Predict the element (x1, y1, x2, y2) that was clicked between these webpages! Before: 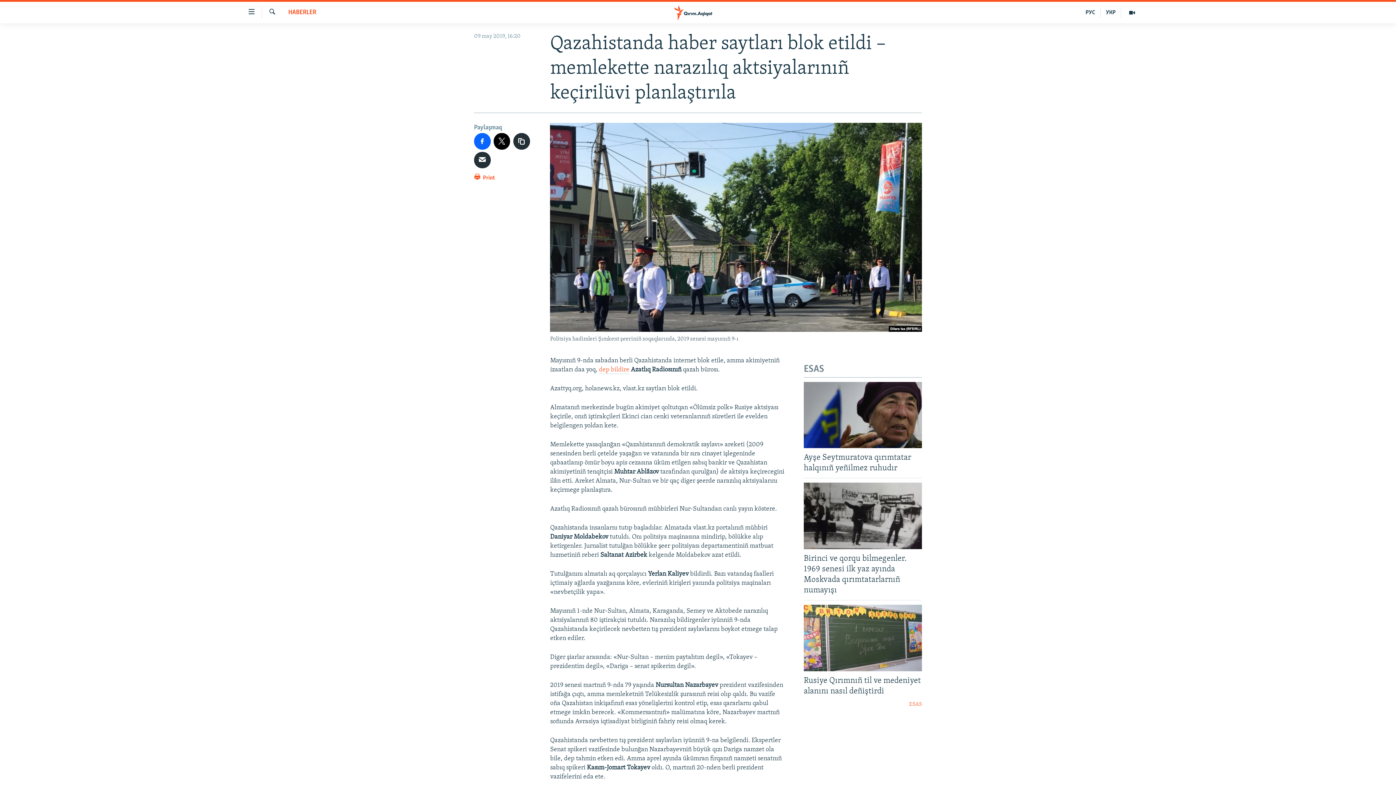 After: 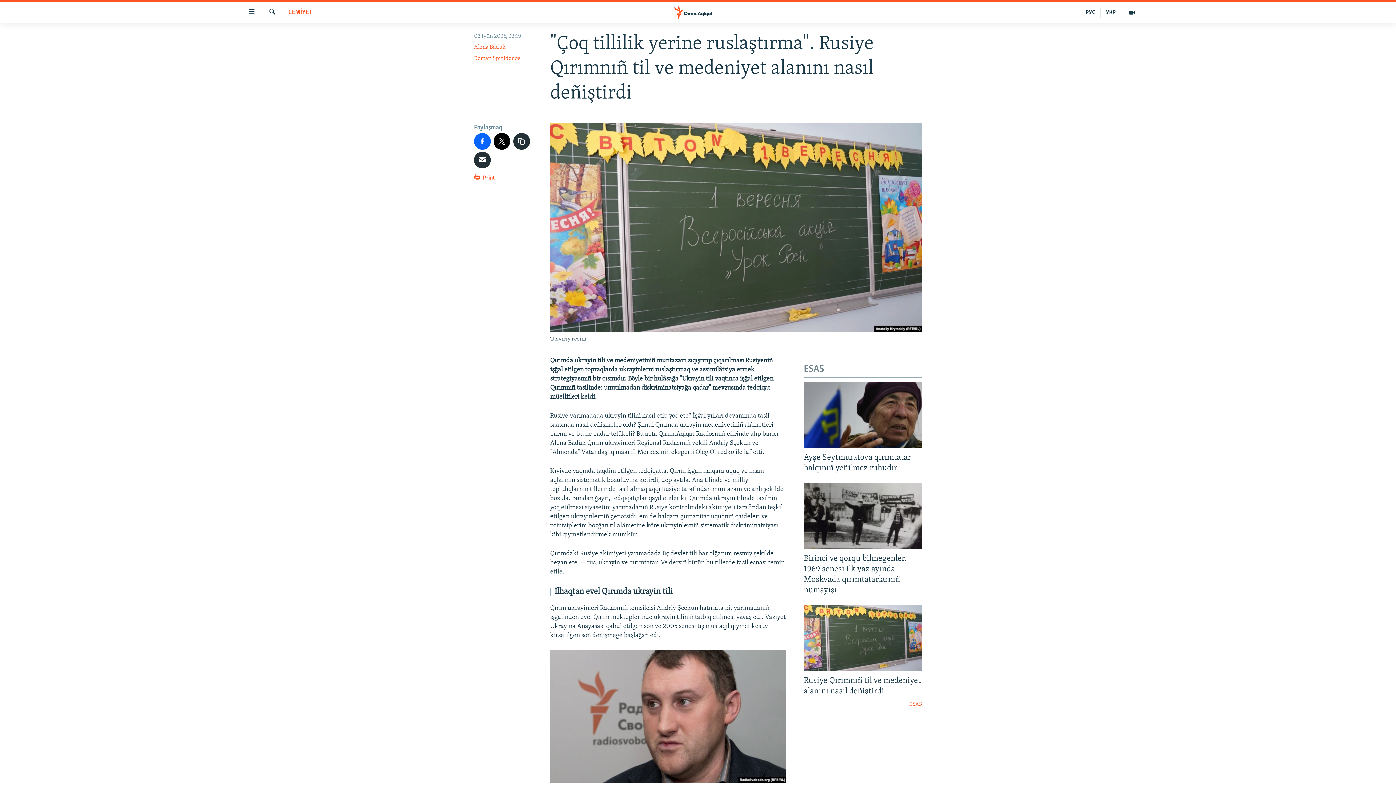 Action: label: Rusiye Qırımnıñ til ve medeniyet alanını nasıl deñiştirdi bbox: (804, 675, 922, 701)